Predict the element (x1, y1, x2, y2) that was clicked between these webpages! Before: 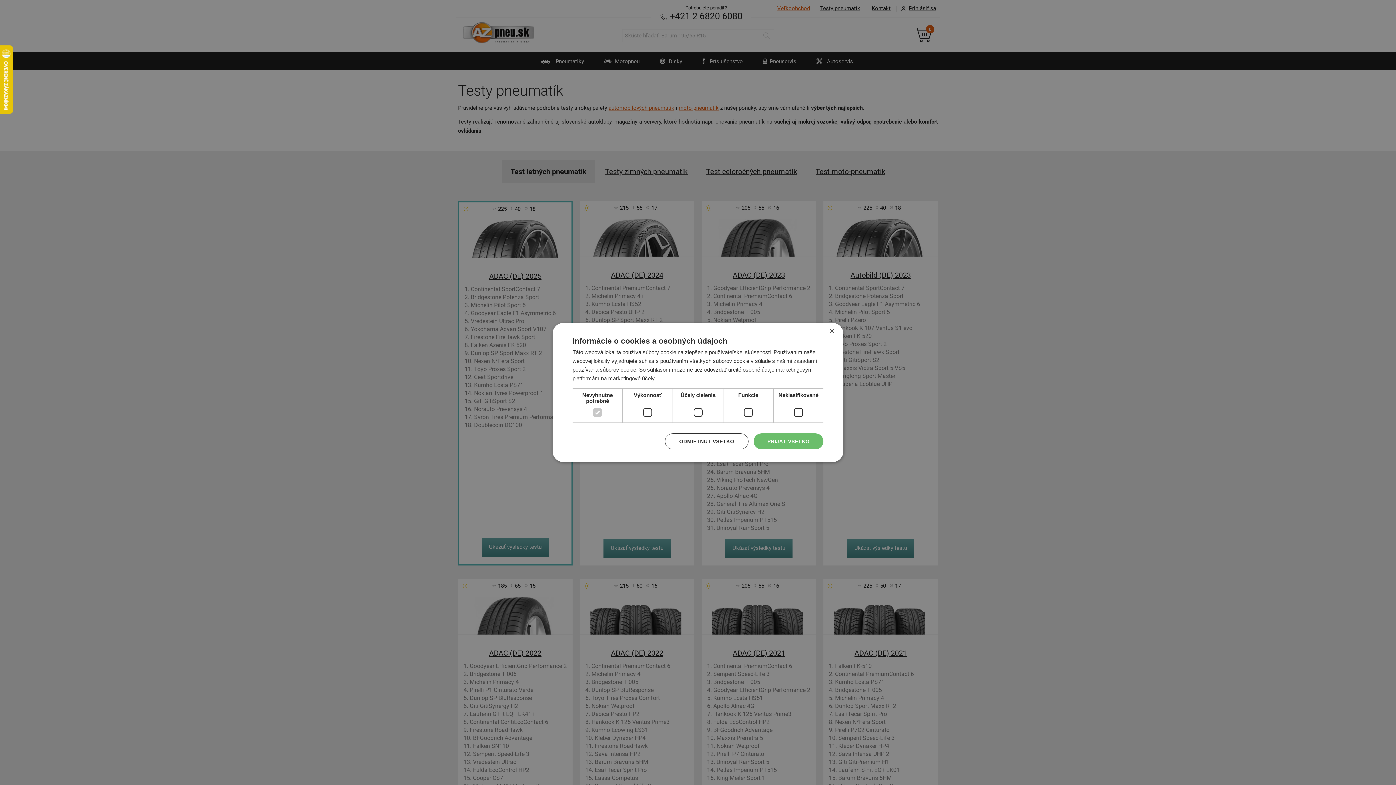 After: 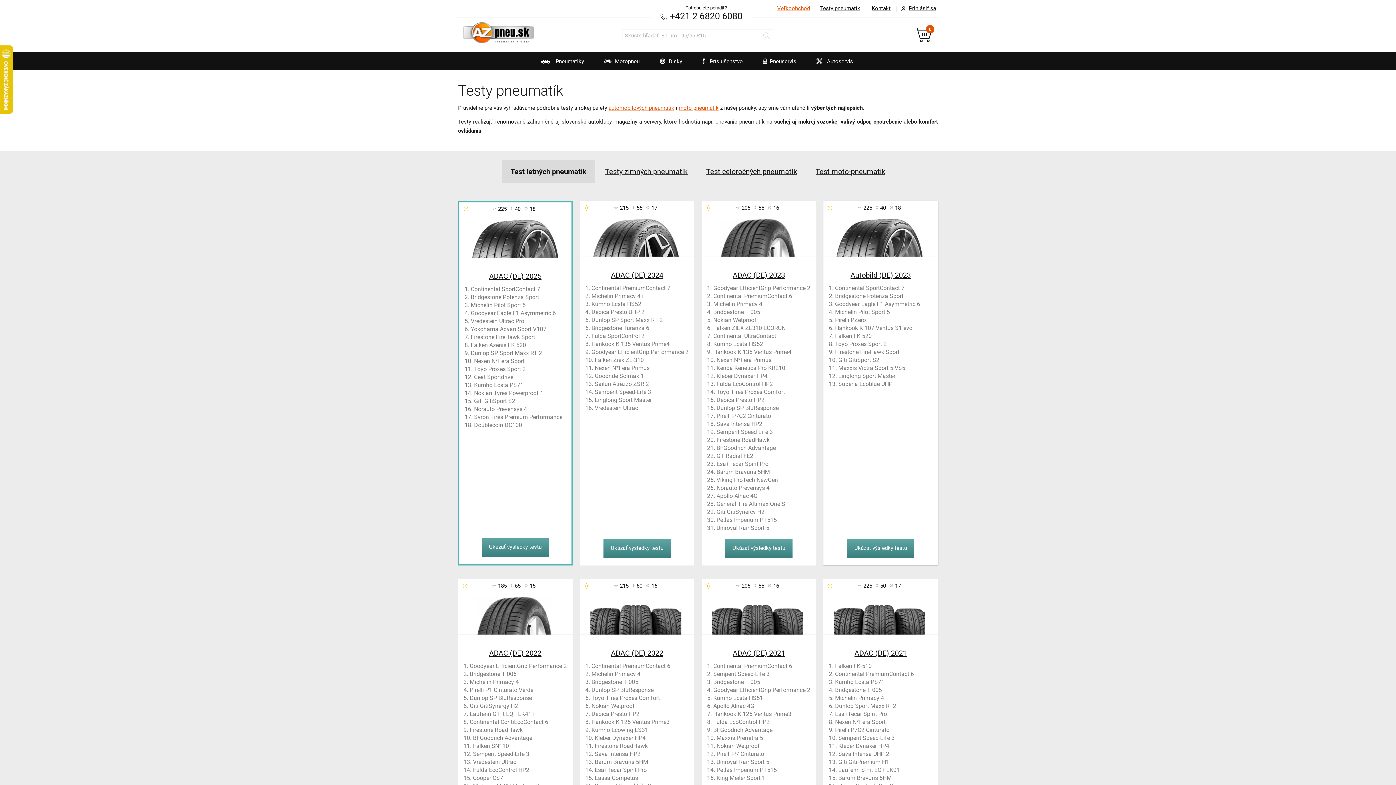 Action: label: Close bbox: (829, 328, 834, 334)